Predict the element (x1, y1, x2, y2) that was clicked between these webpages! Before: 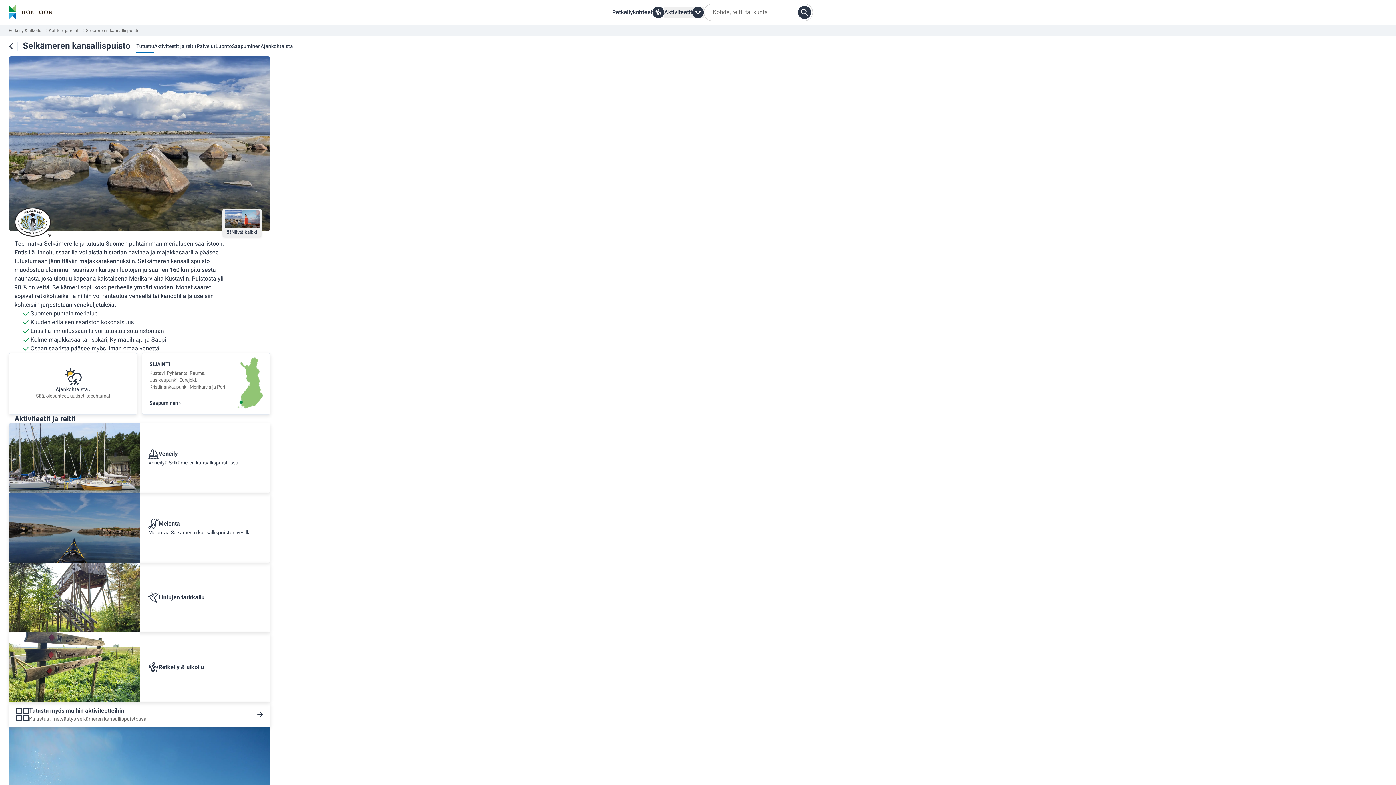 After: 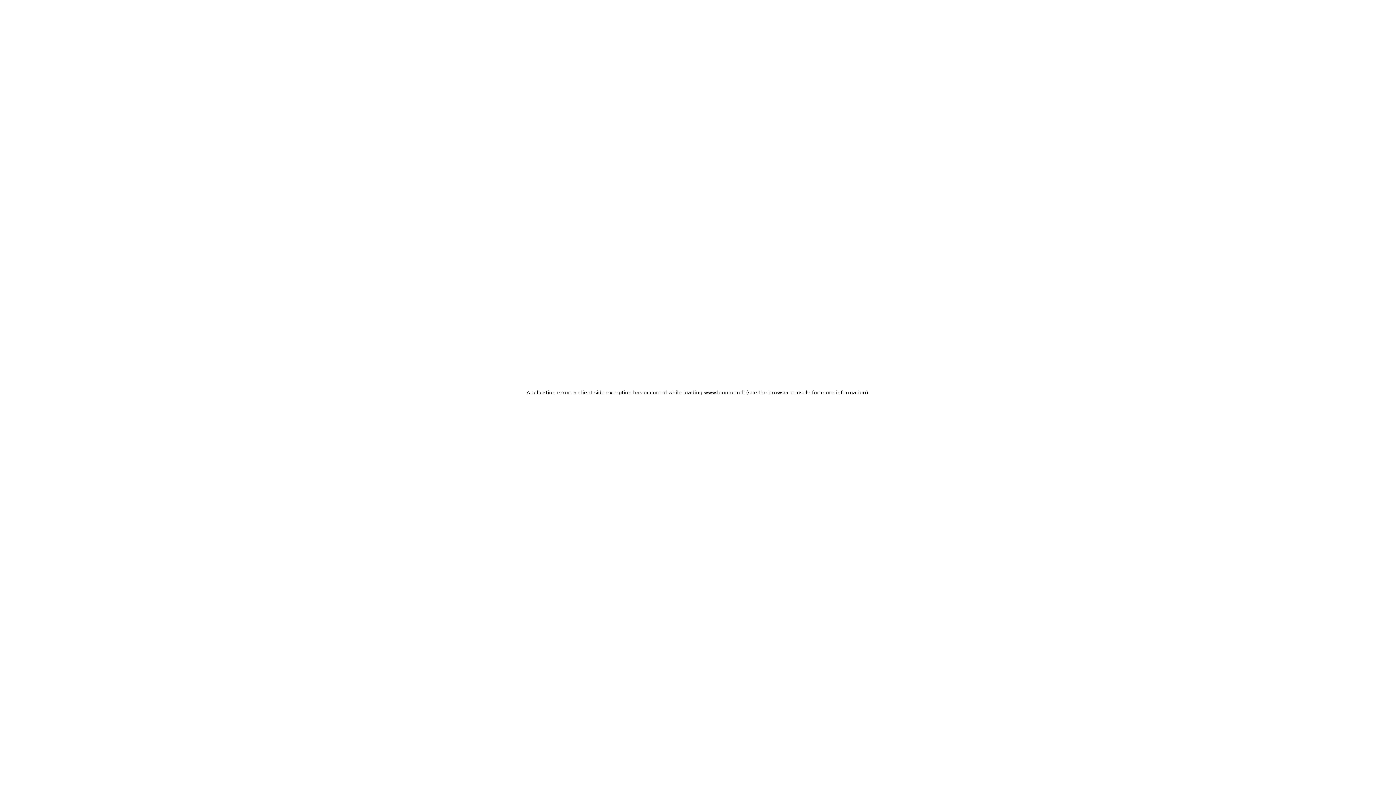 Action: label: Veneily bbox: (158, 449, 177, 458)